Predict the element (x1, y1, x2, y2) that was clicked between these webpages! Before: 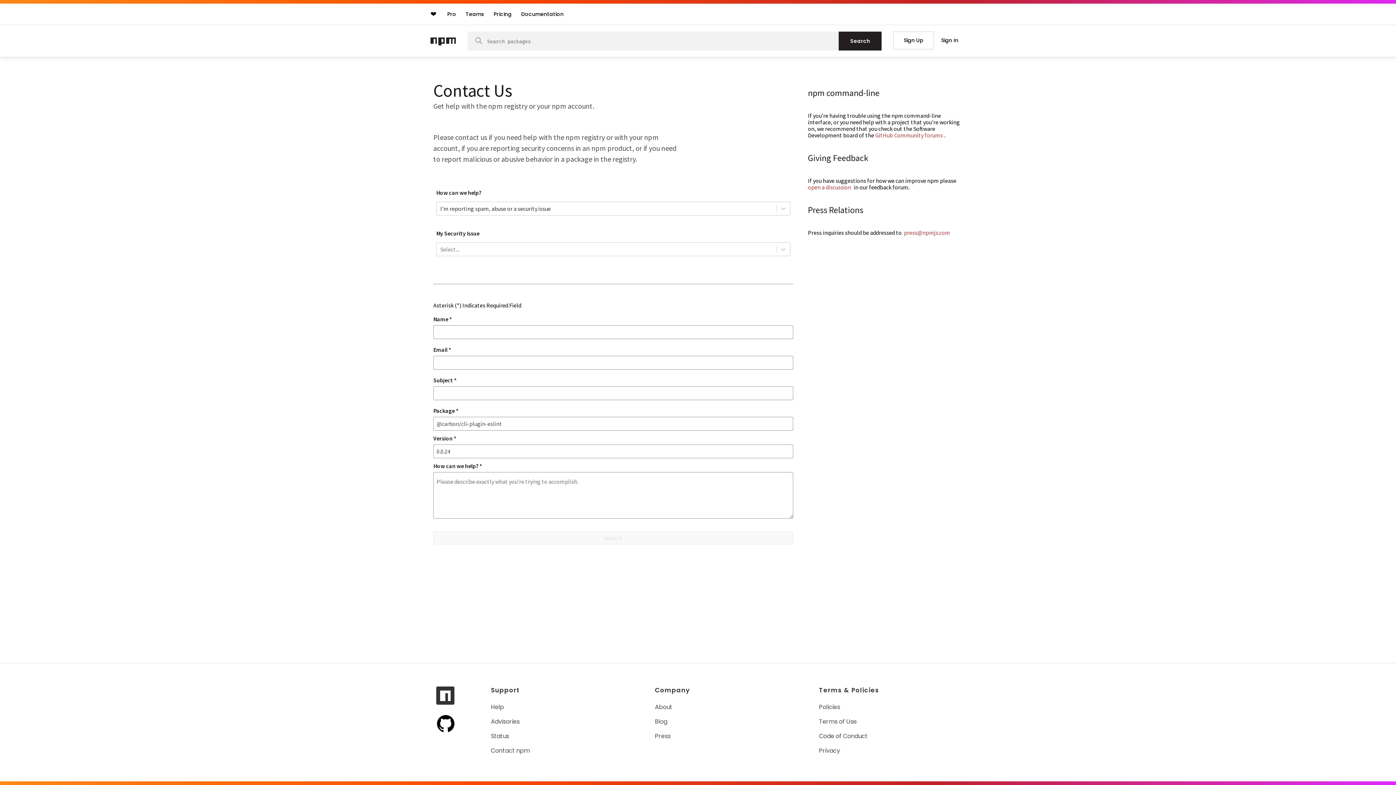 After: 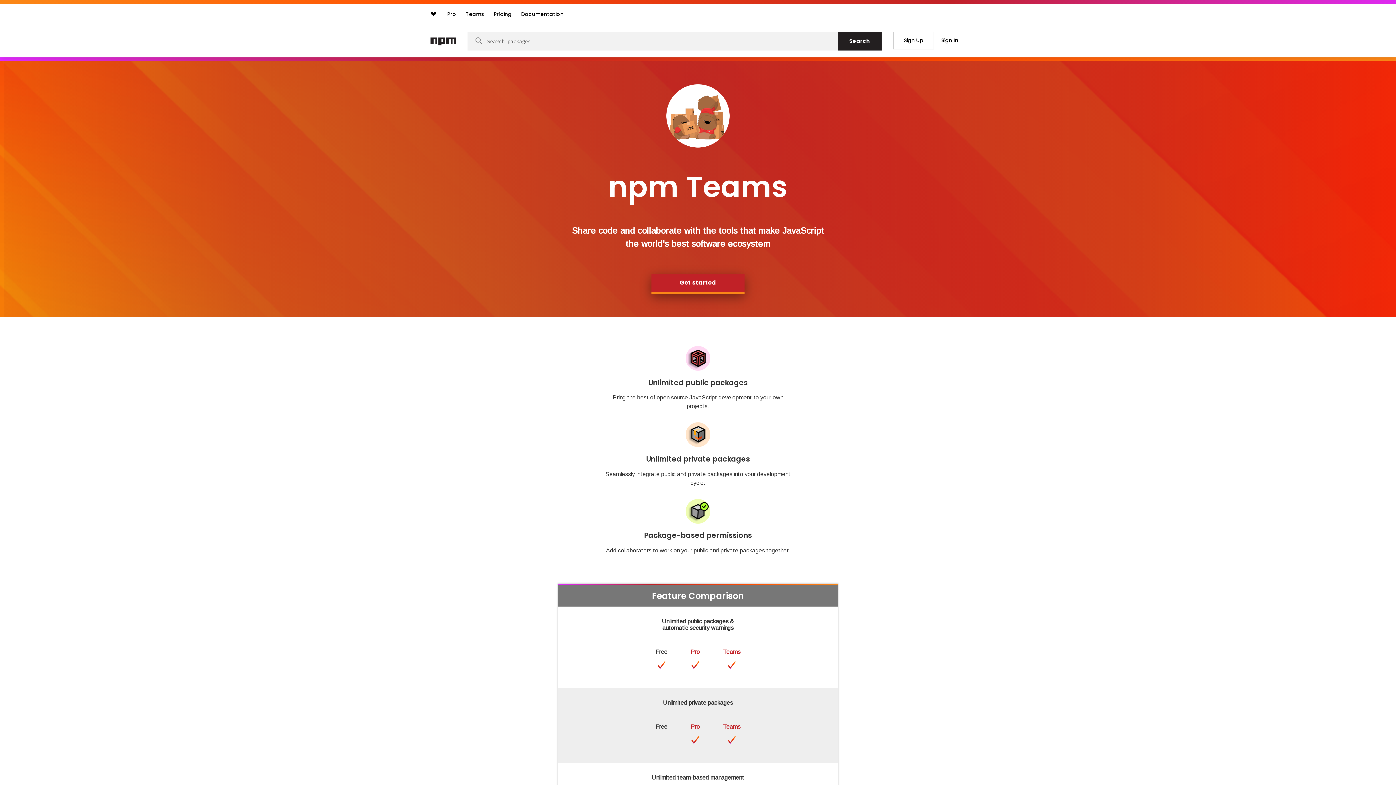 Action: label: Teams bbox: (462, 7, 488, 20)